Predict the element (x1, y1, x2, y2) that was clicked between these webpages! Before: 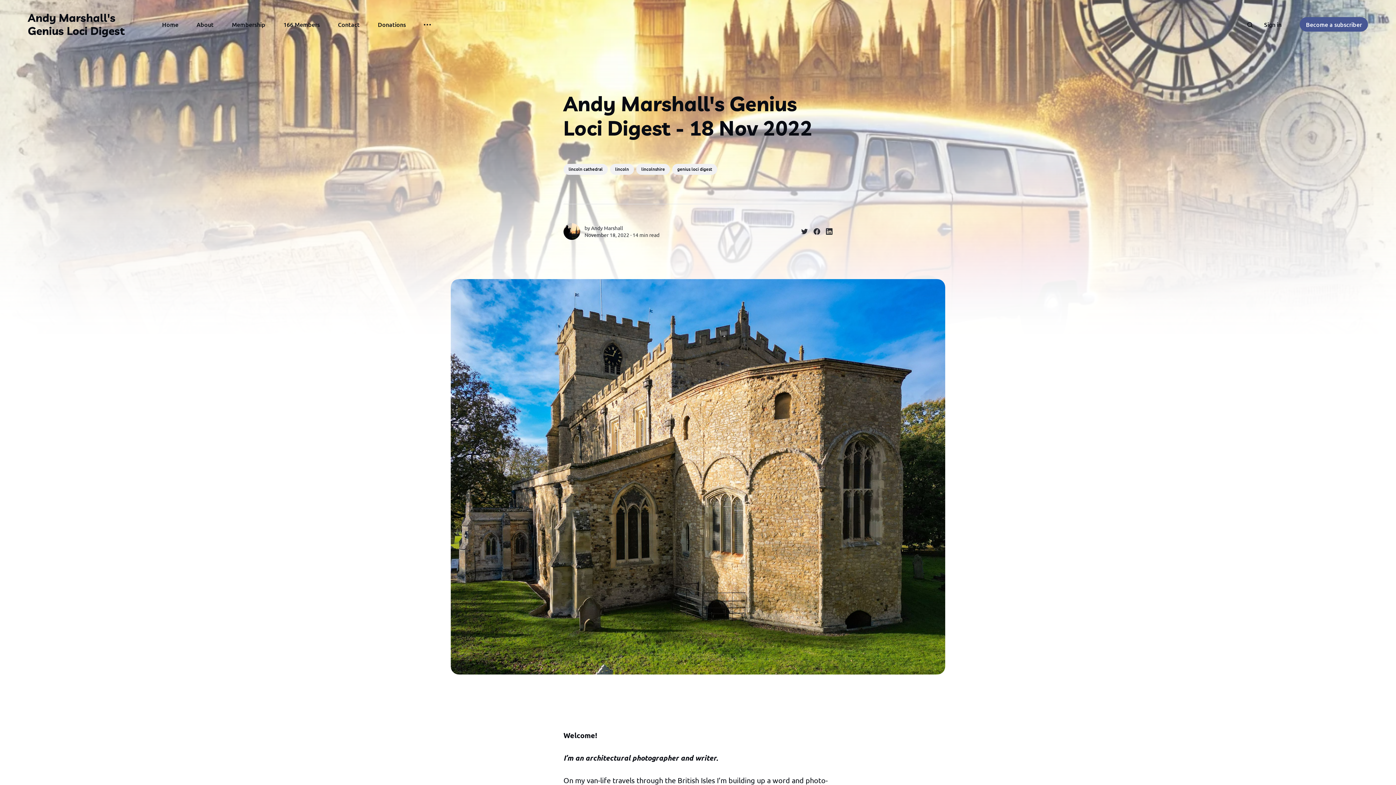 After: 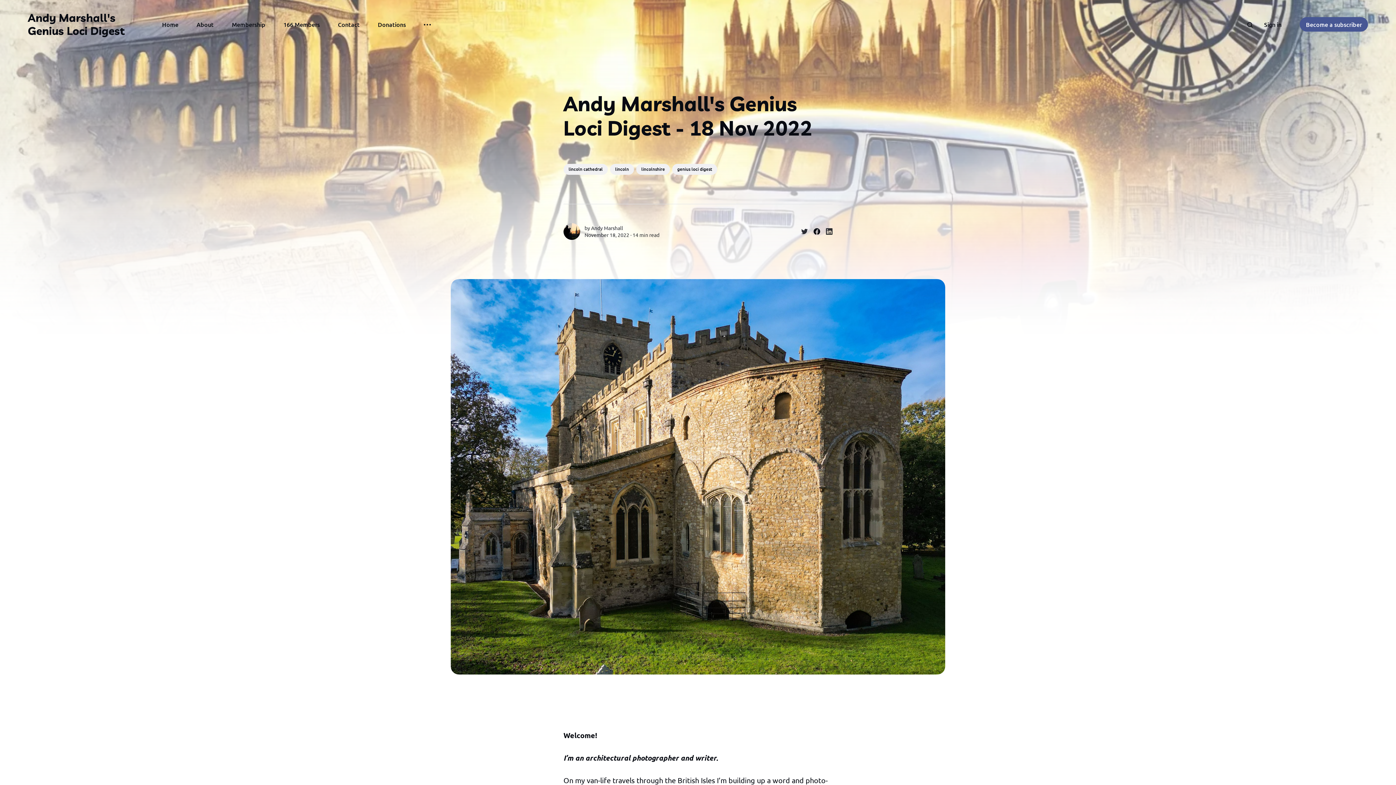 Action: bbox: (808, 223, 820, 239) label: Share on Facebook